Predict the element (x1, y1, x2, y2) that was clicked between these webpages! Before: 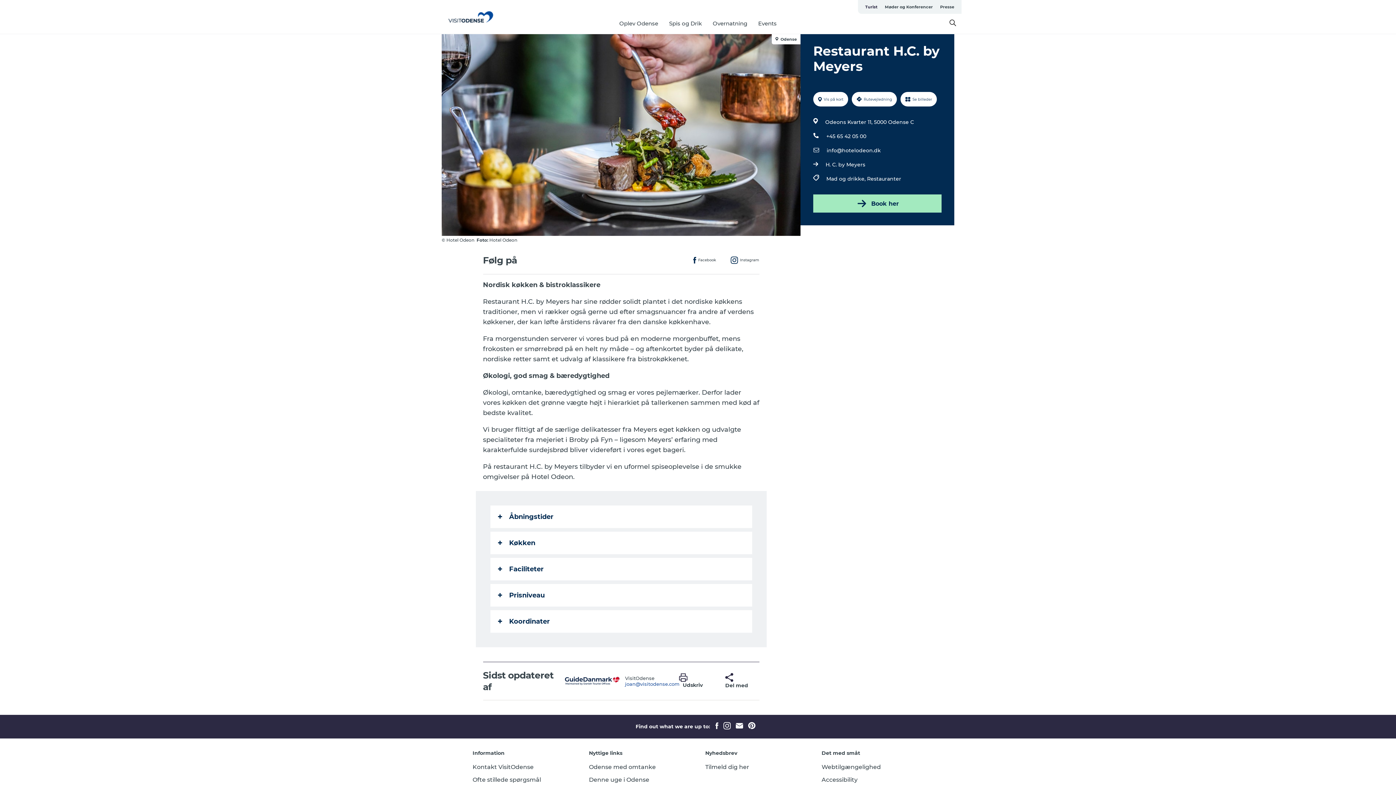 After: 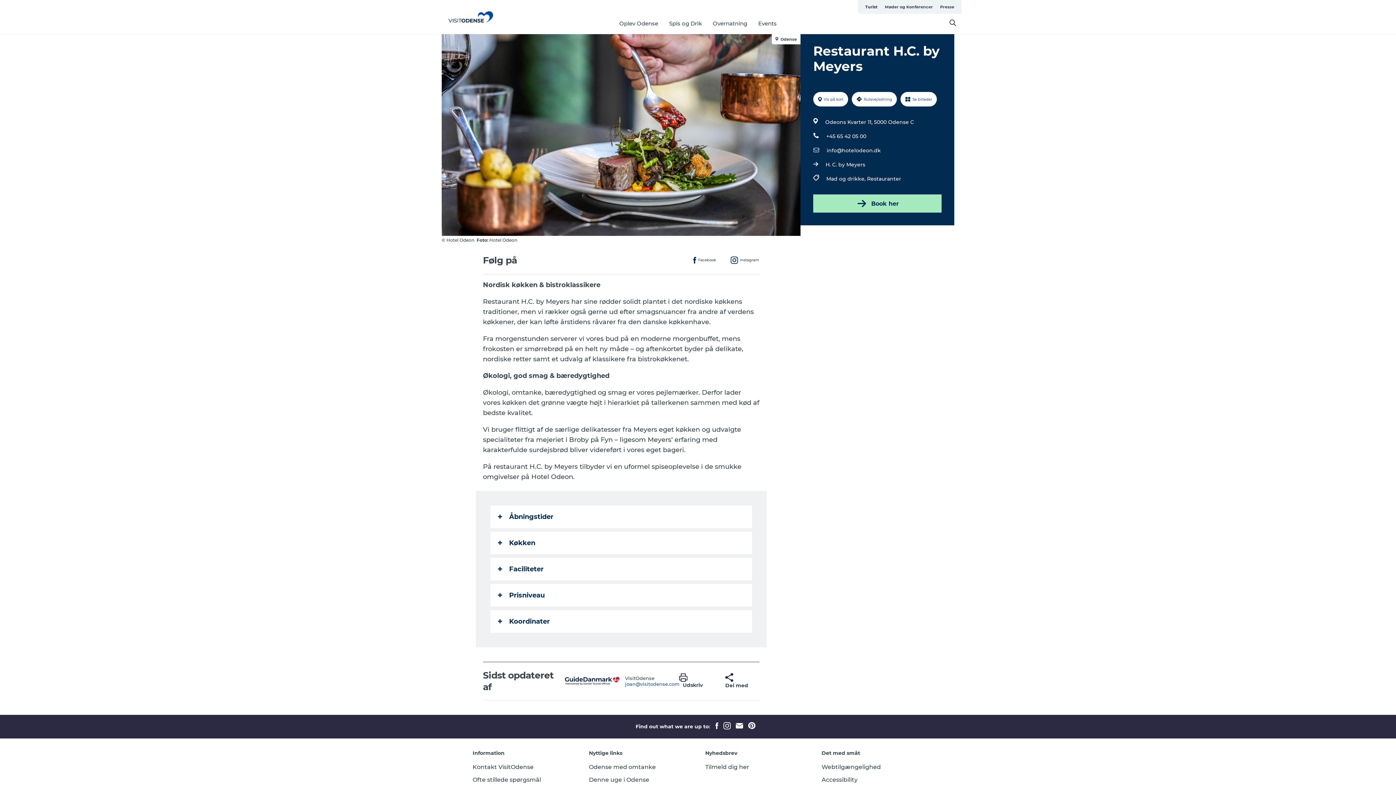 Action: bbox: (826, 131, 866, 141) label: +45 65 42 05 00